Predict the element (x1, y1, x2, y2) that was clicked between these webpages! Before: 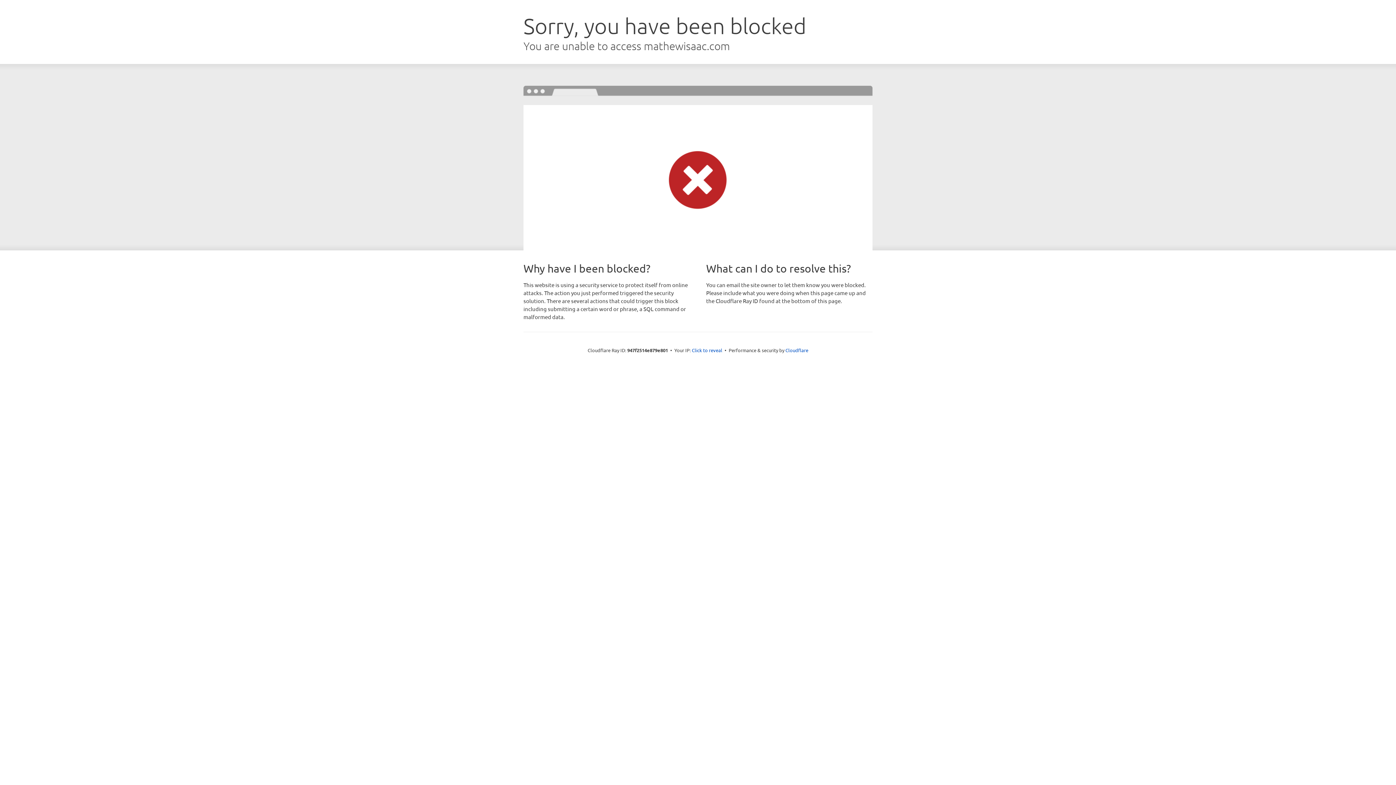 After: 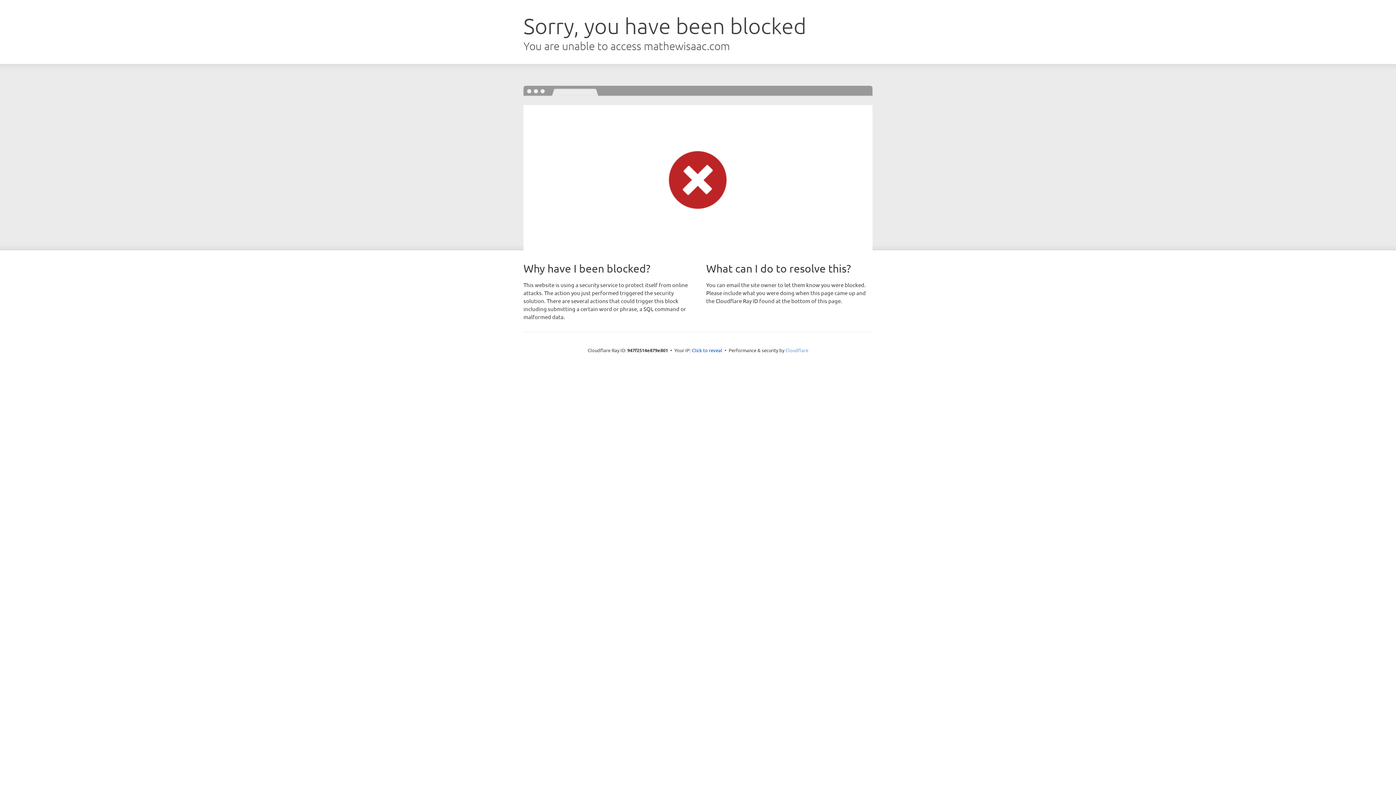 Action: bbox: (785, 347, 808, 353) label: Cloudflare